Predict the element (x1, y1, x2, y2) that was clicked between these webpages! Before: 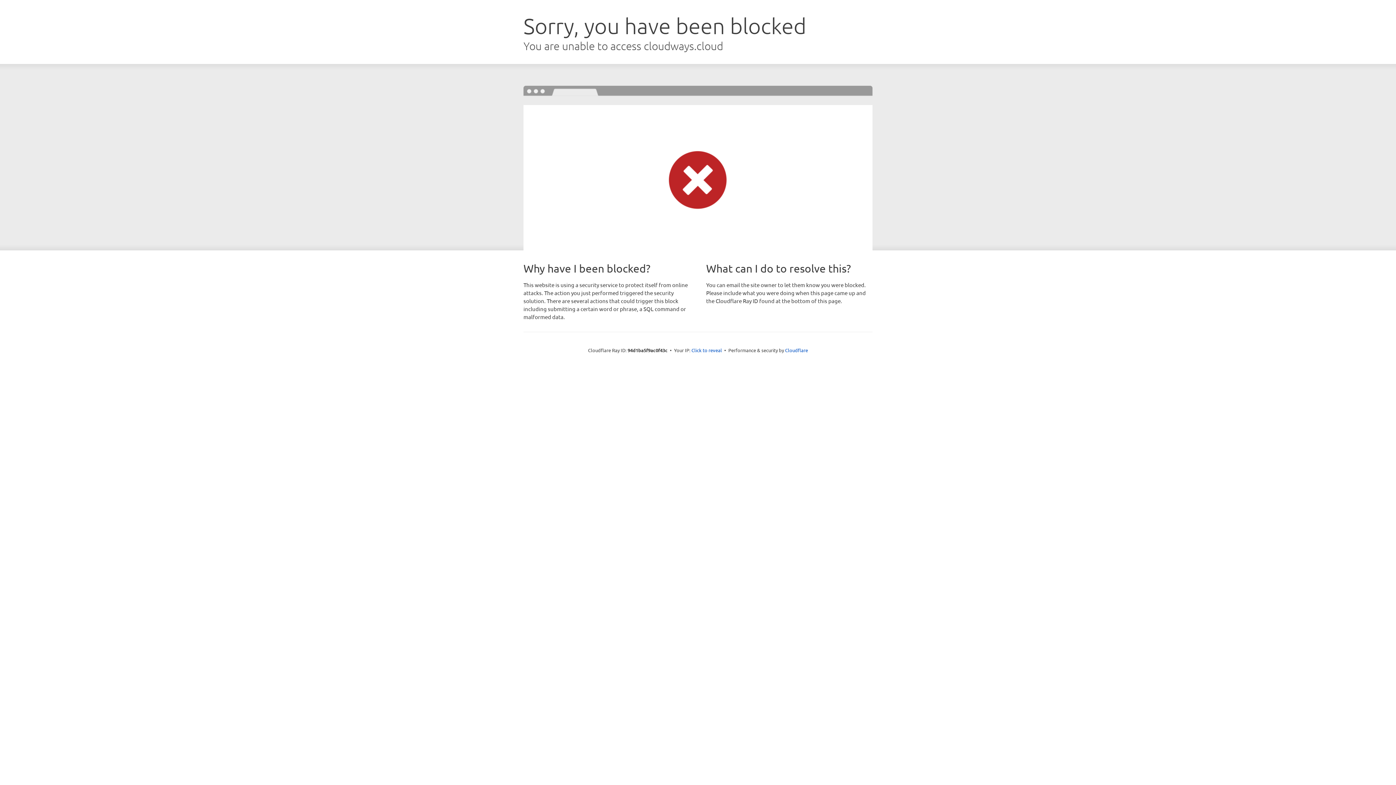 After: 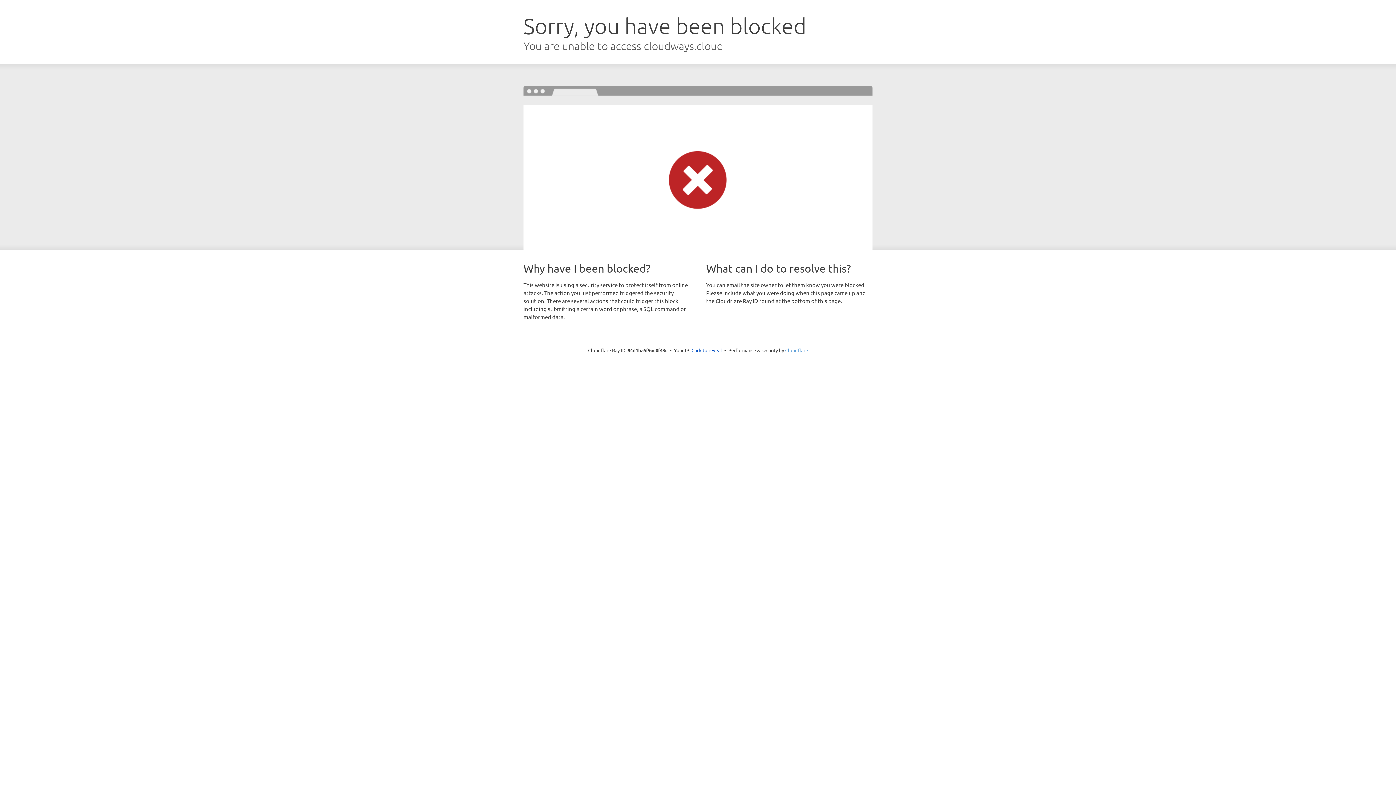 Action: label: Cloudflare bbox: (785, 347, 808, 353)